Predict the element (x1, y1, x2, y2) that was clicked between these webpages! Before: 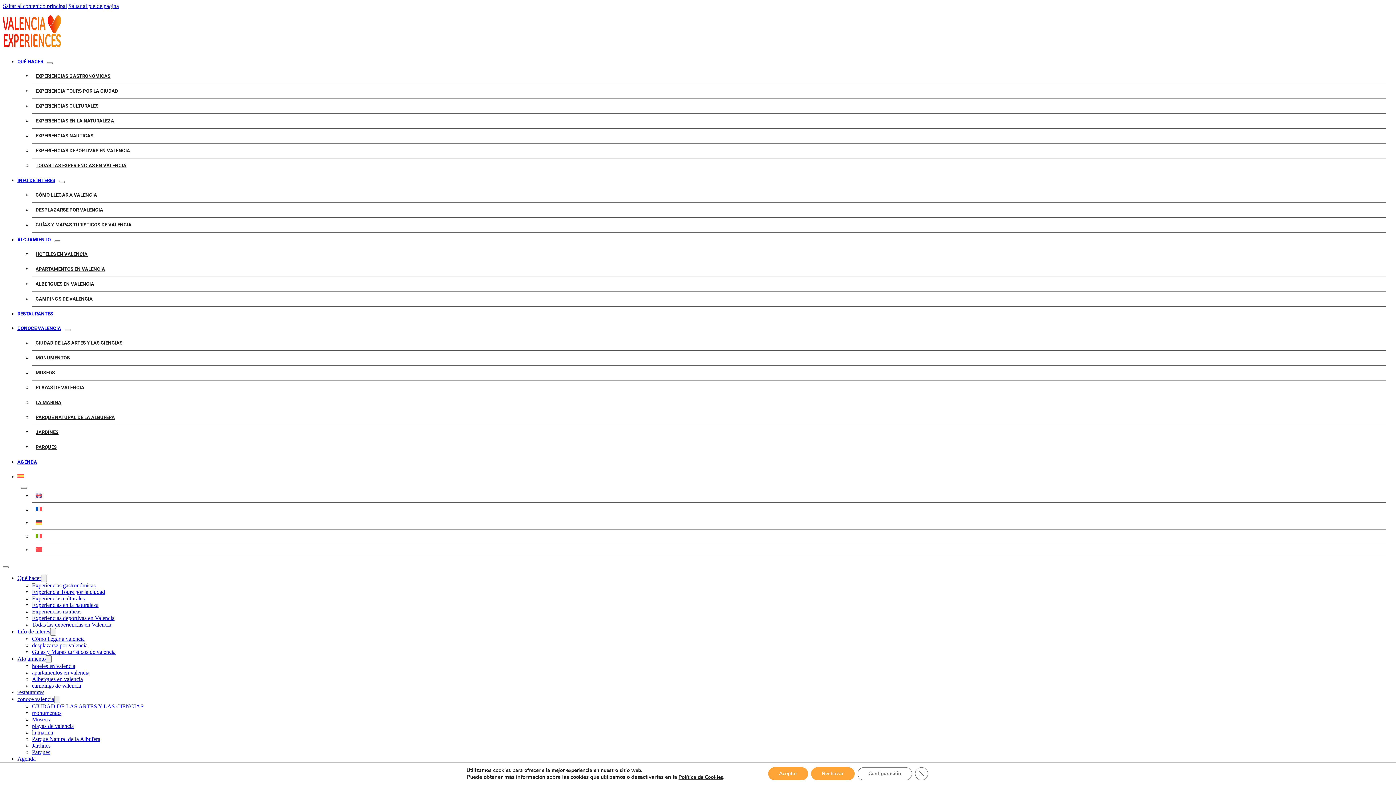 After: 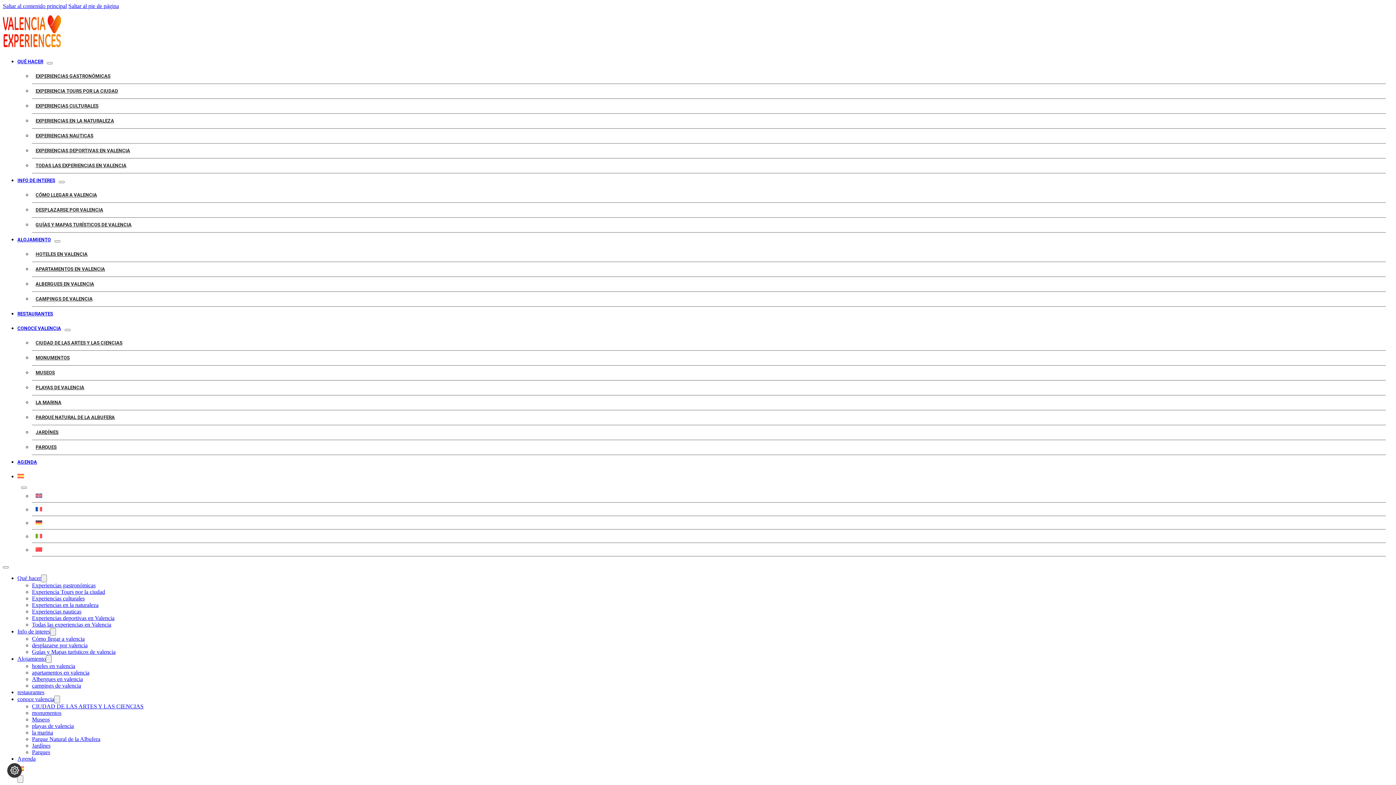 Action: bbox: (915, 767, 928, 780) label: Cerrar el banner de cookies RGPD